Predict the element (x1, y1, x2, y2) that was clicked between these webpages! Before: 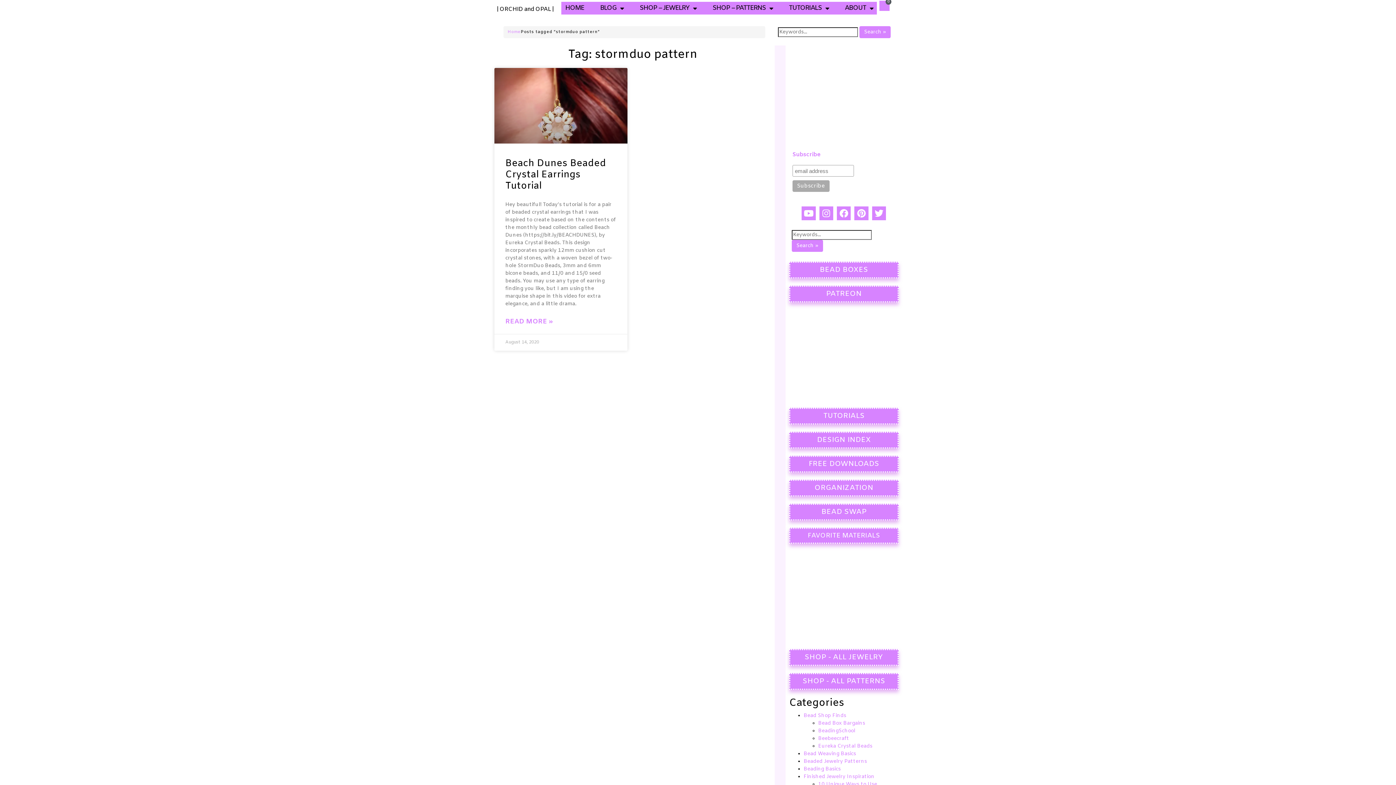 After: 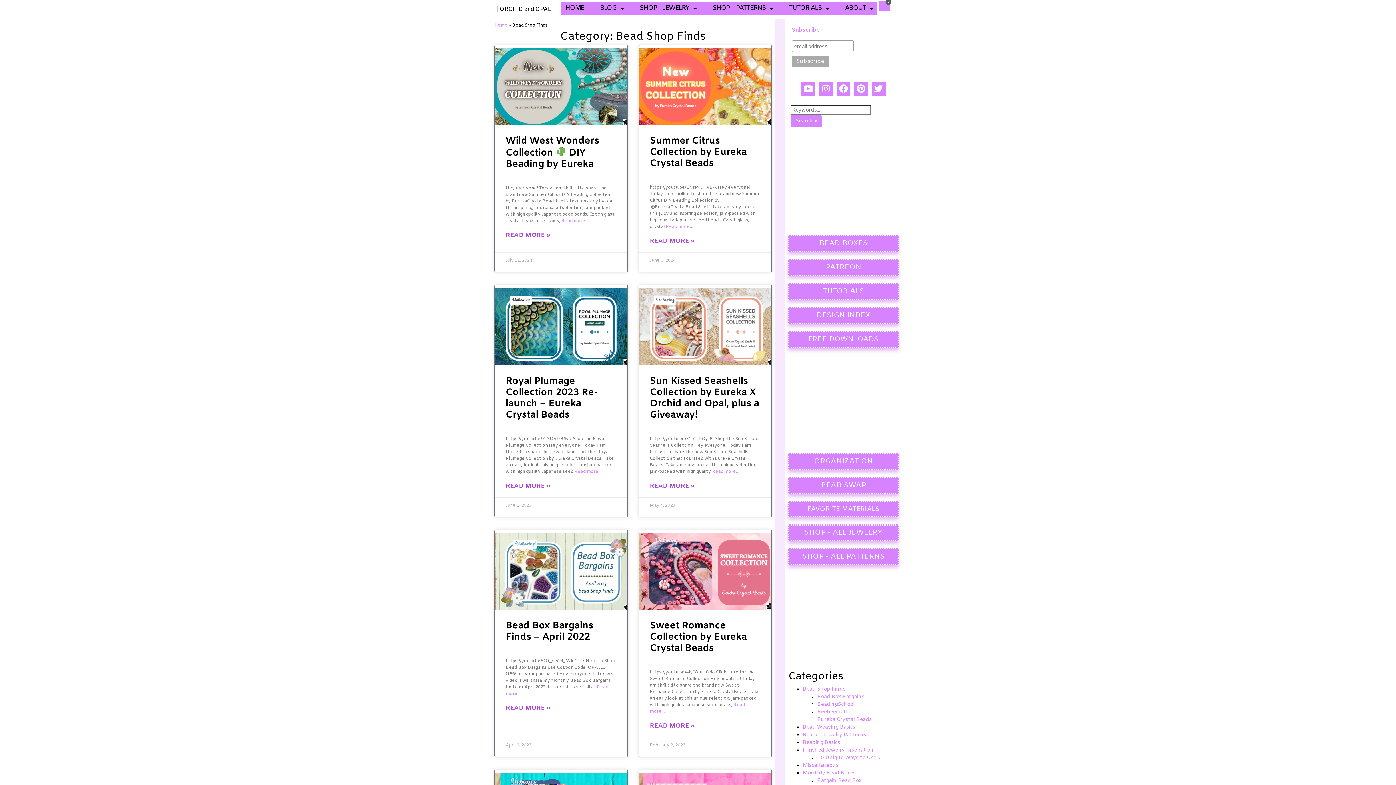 Action: bbox: (803, 712, 846, 719) label: Bead Shop Finds